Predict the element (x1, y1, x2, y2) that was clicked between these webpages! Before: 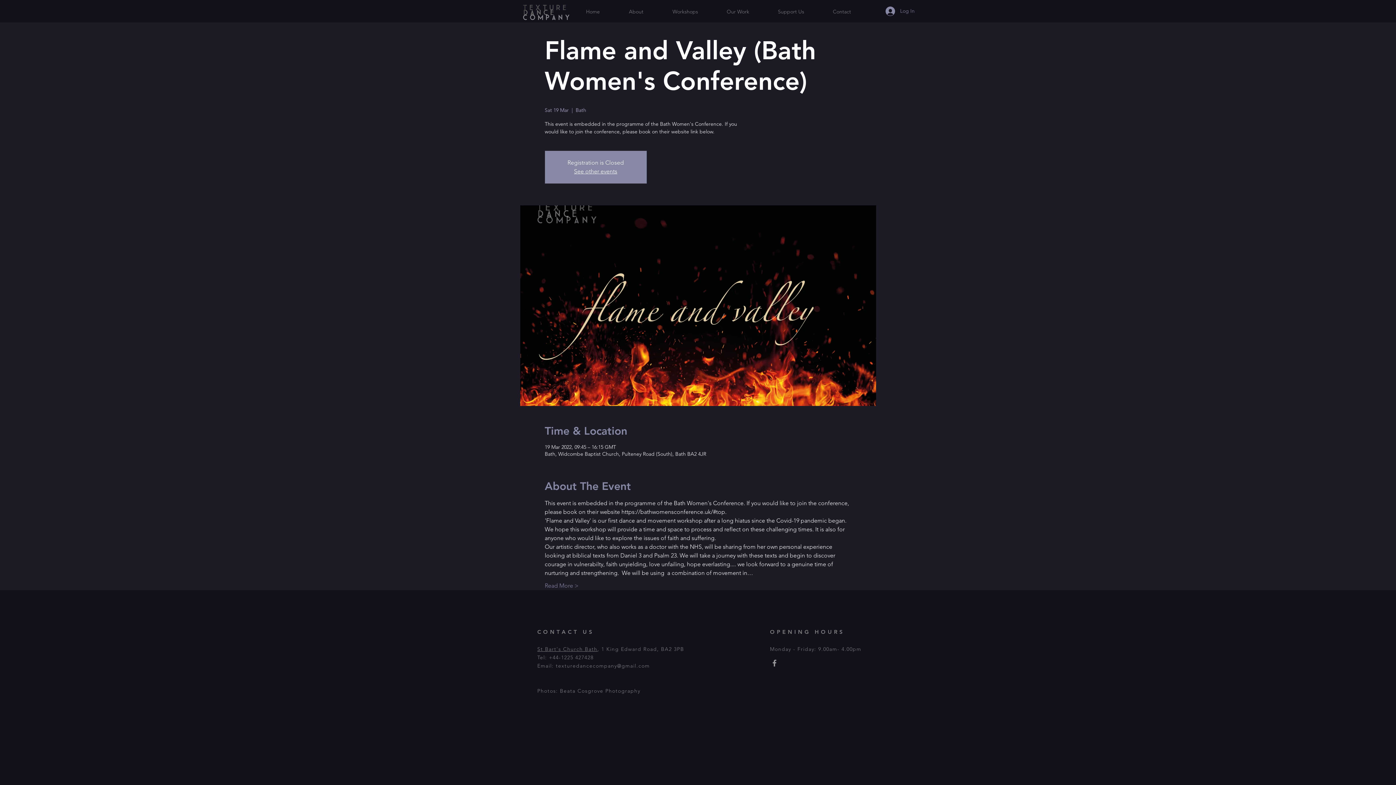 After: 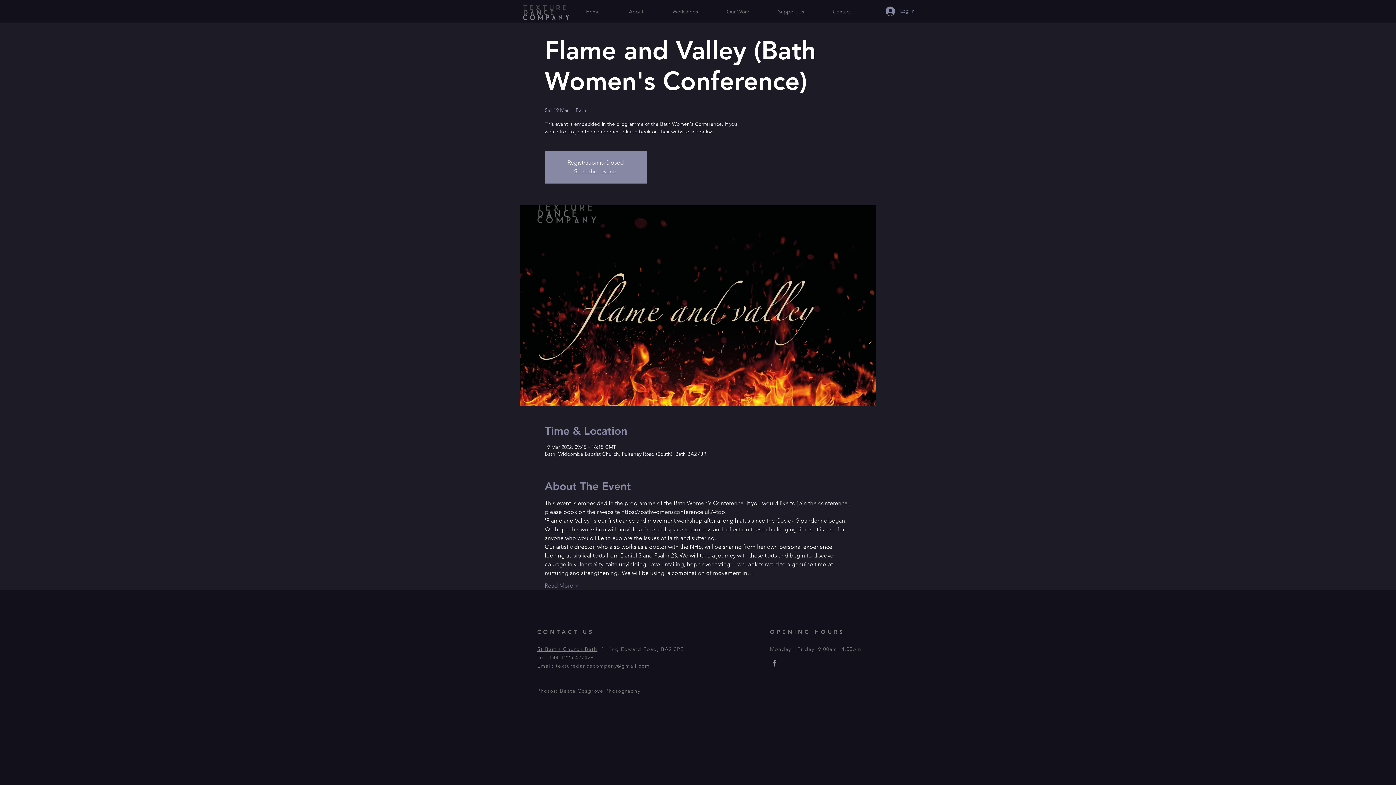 Action: bbox: (770, 658, 779, 668) label: Grey Facebook Icon